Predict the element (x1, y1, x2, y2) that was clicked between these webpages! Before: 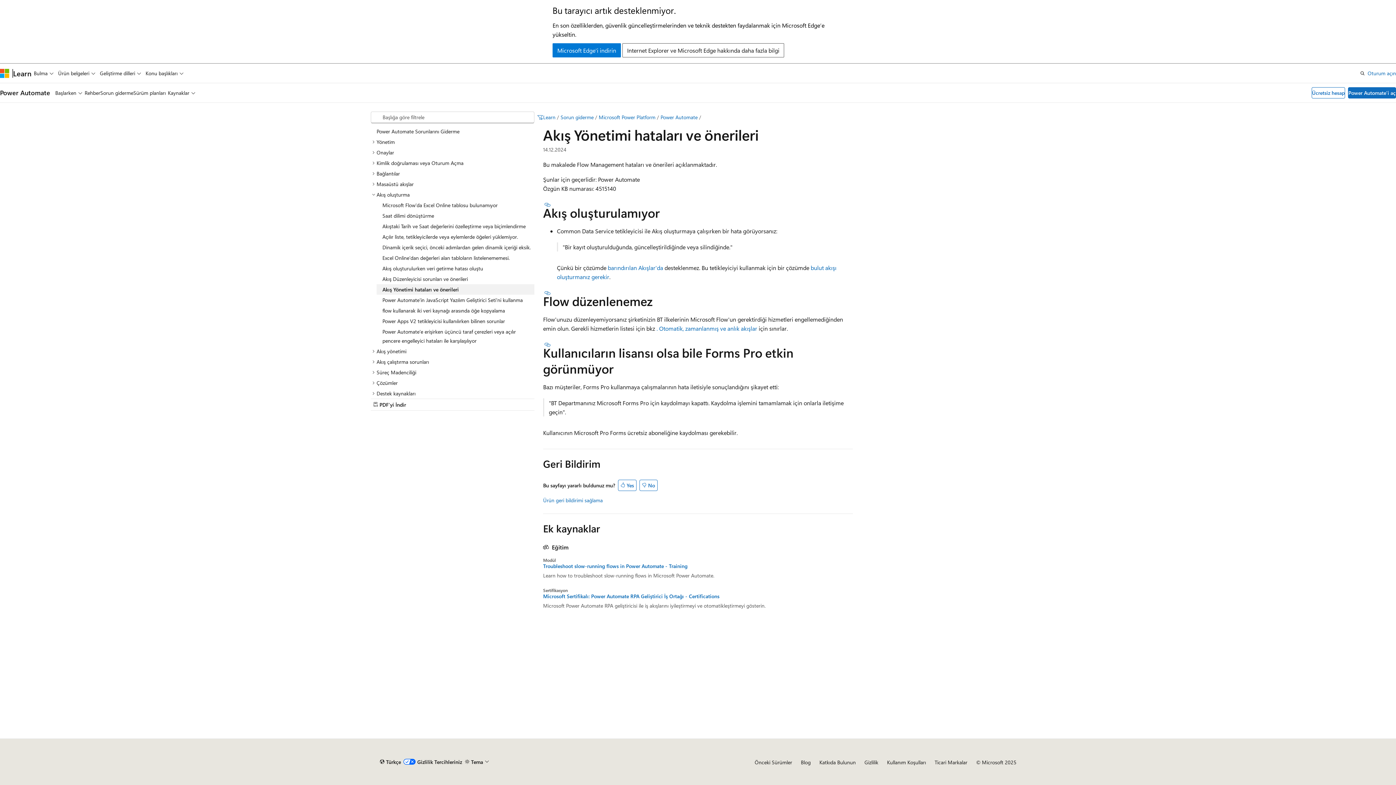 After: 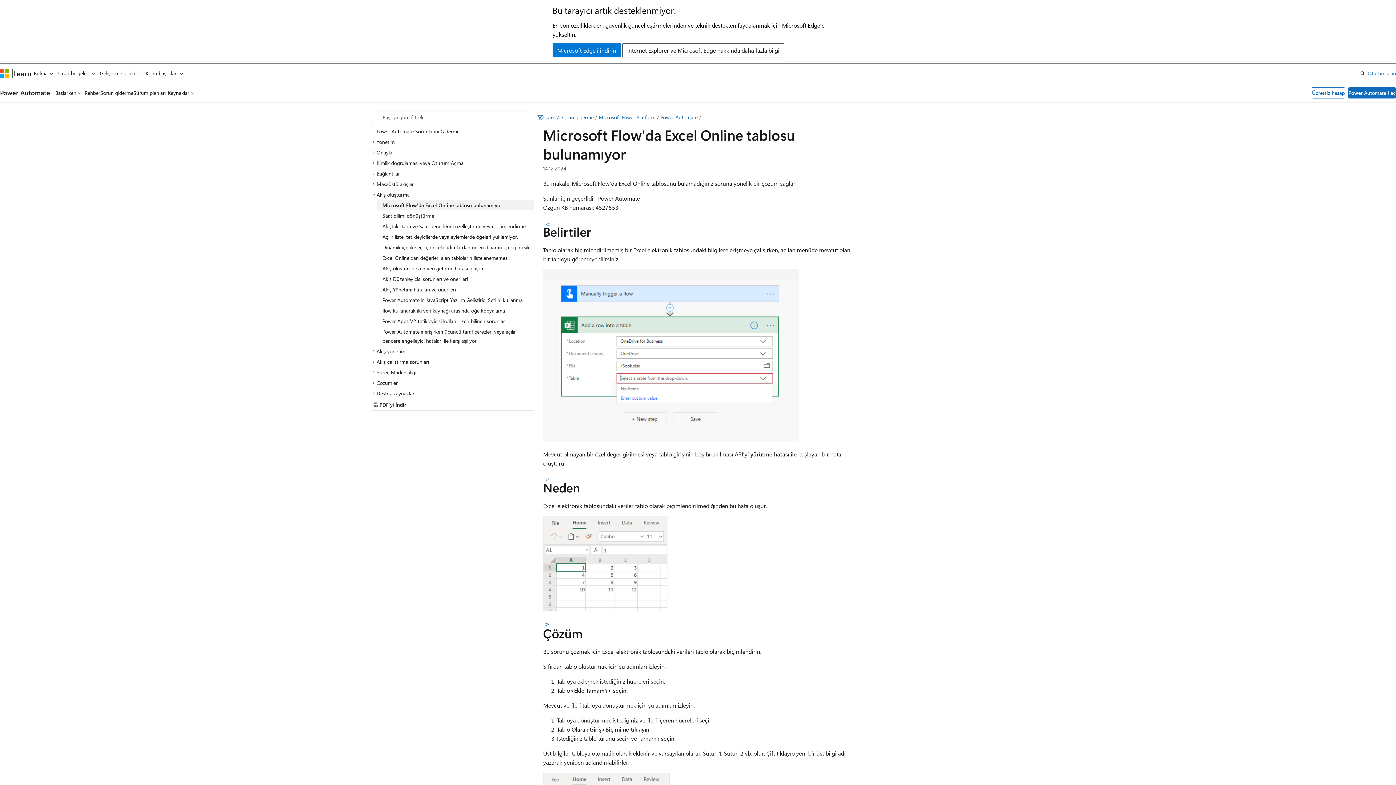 Action: bbox: (376, 199, 534, 210) label: Microsoft Flow'da Excel Online tablosu bulunamıyor